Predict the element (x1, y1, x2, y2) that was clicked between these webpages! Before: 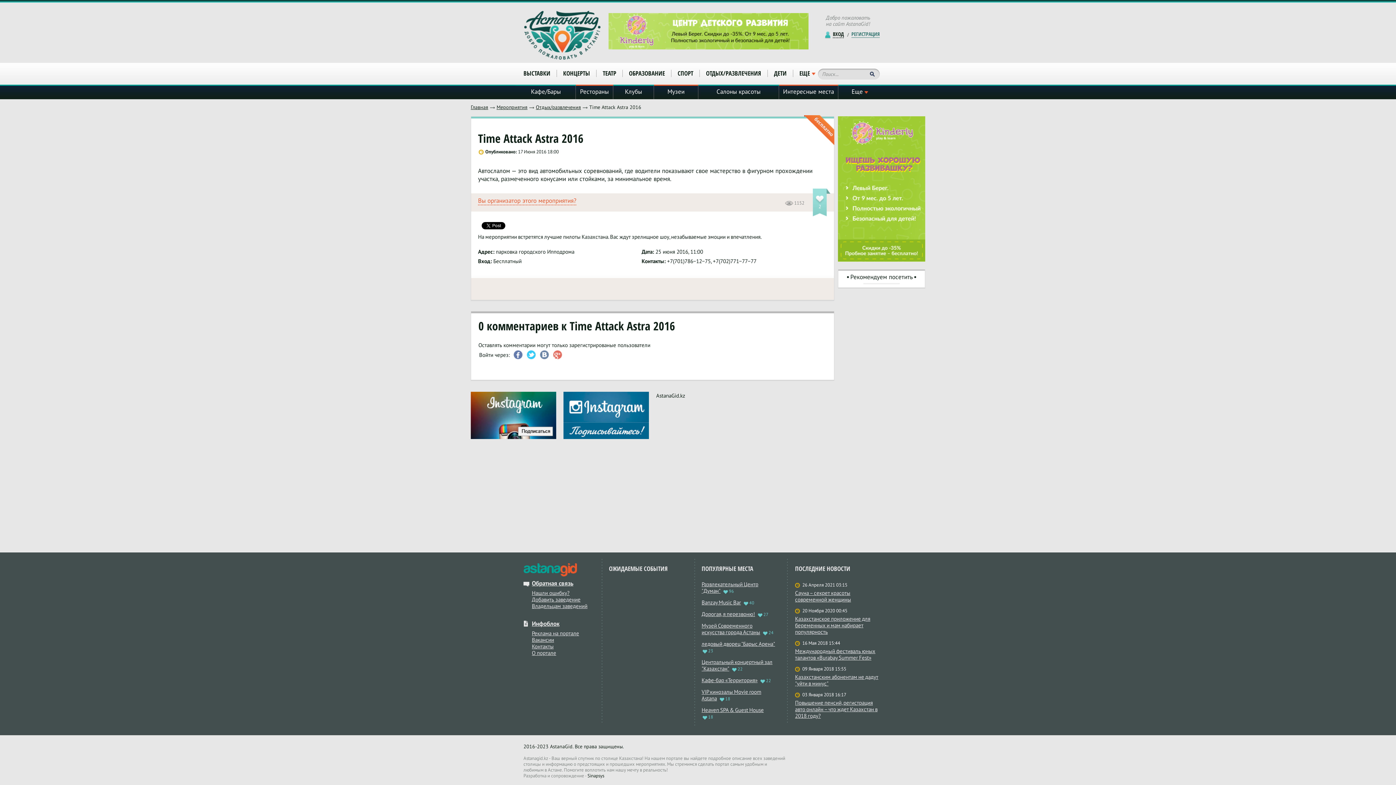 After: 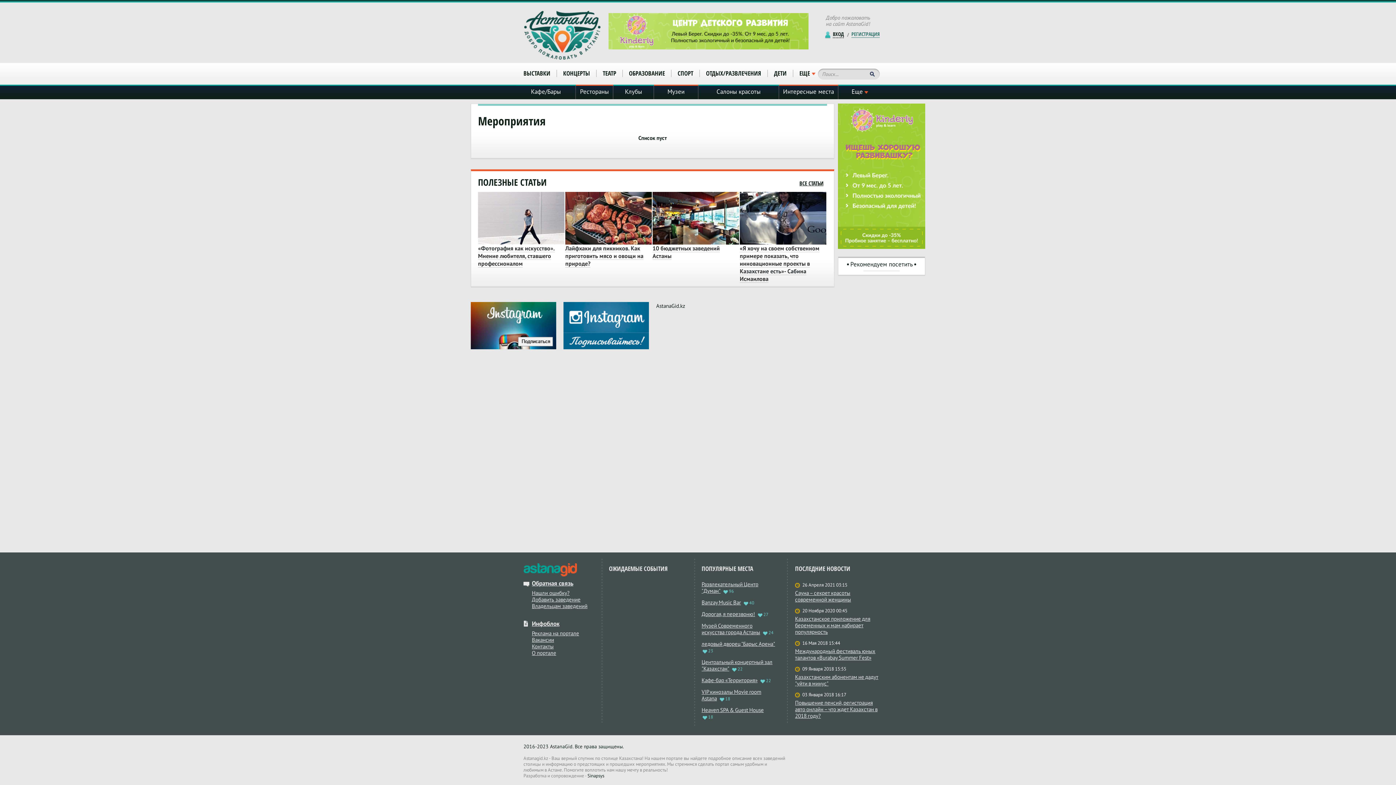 Action: bbox: (496, 104, 527, 110) label: Мероприятия